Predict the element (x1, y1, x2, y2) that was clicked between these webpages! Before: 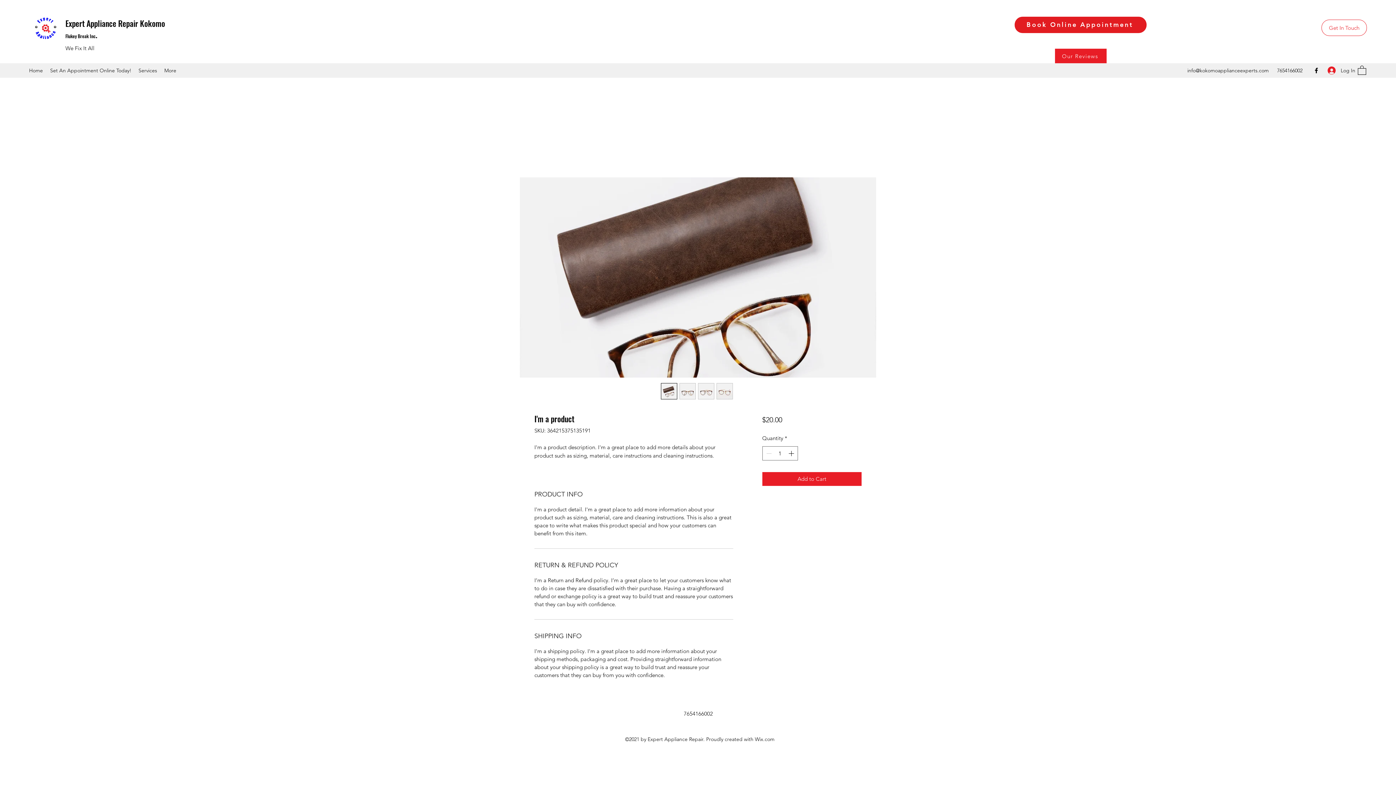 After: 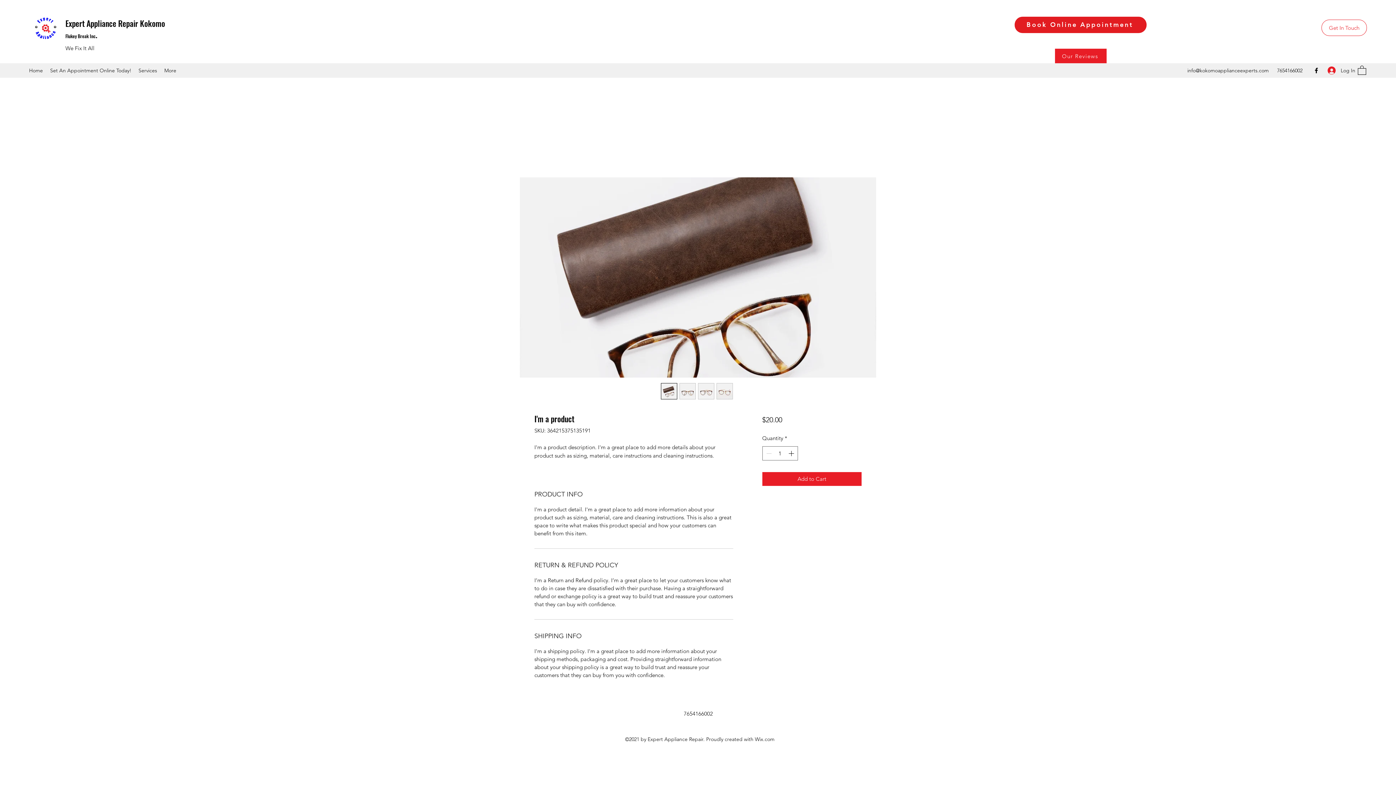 Action: bbox: (1358, 65, 1366, 75)